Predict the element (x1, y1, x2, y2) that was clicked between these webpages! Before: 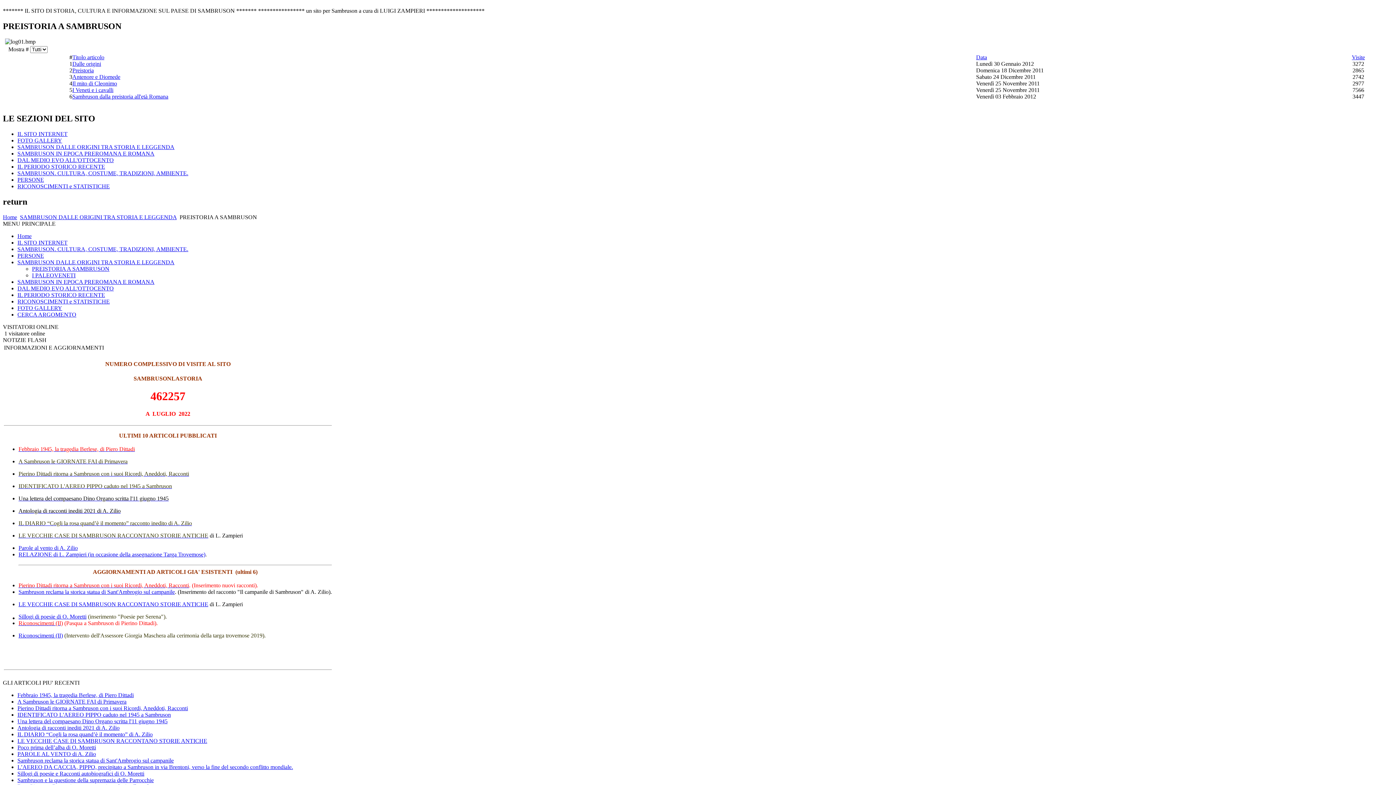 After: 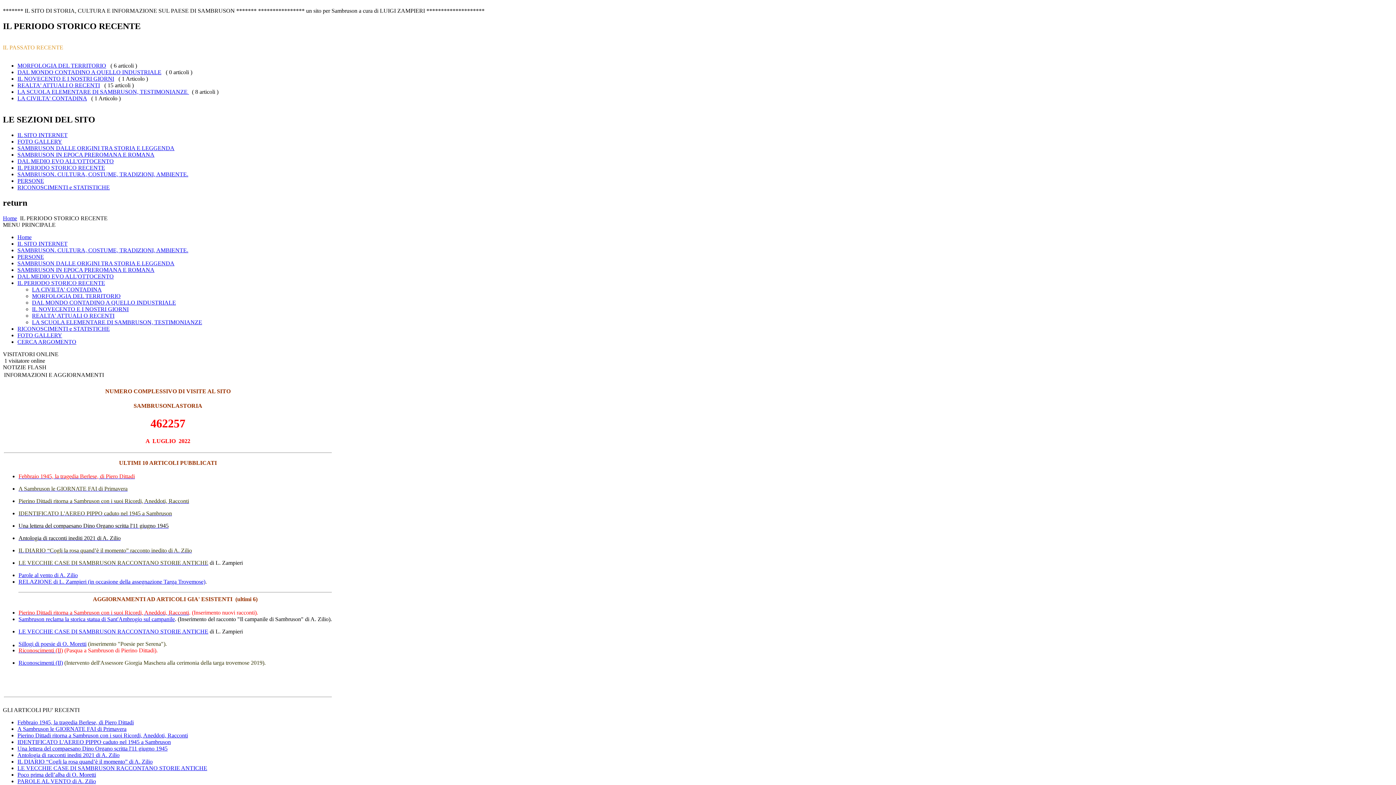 Action: label: IL PERIODO STORICO RECENTE bbox: (17, 163, 105, 169)